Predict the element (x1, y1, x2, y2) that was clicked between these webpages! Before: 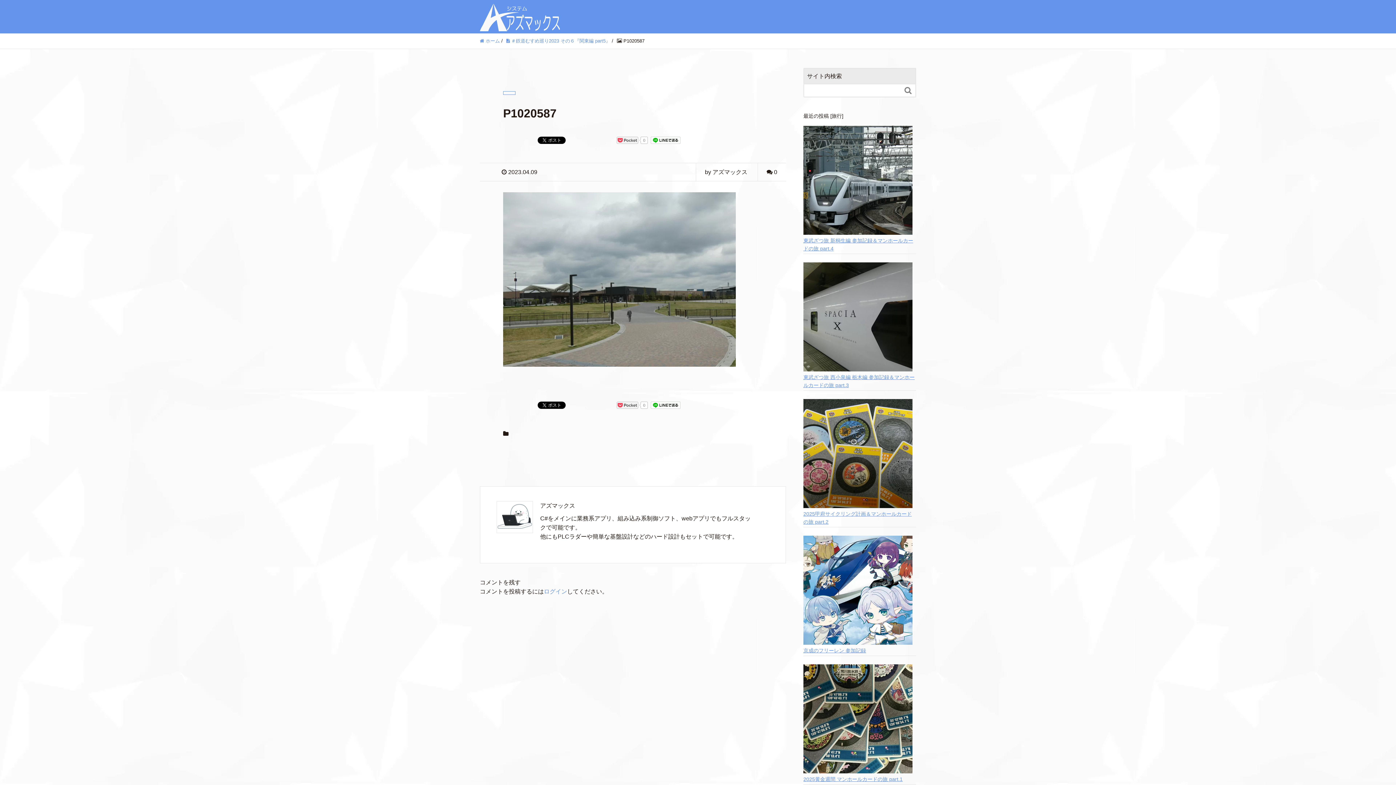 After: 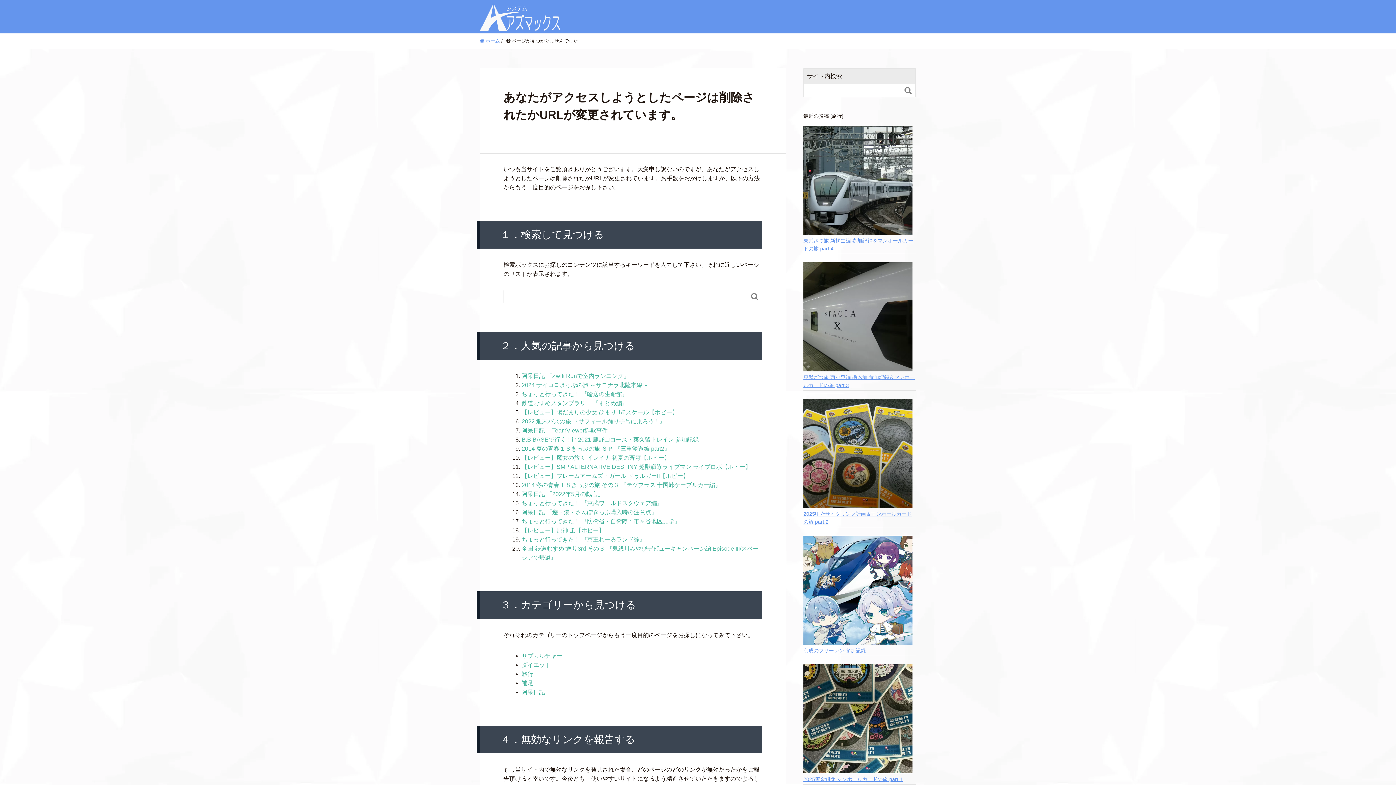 Action: label: ログイン bbox: (544, 588, 567, 594)